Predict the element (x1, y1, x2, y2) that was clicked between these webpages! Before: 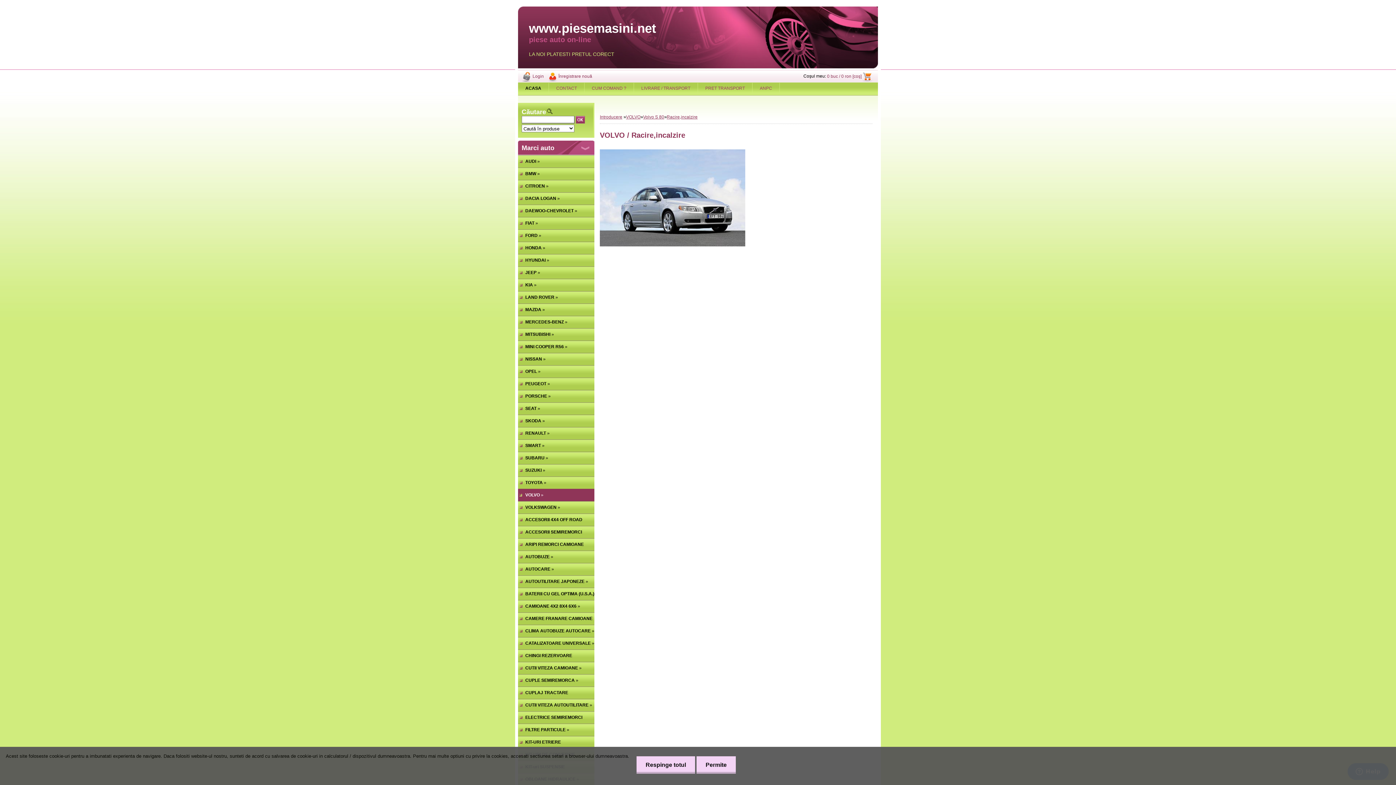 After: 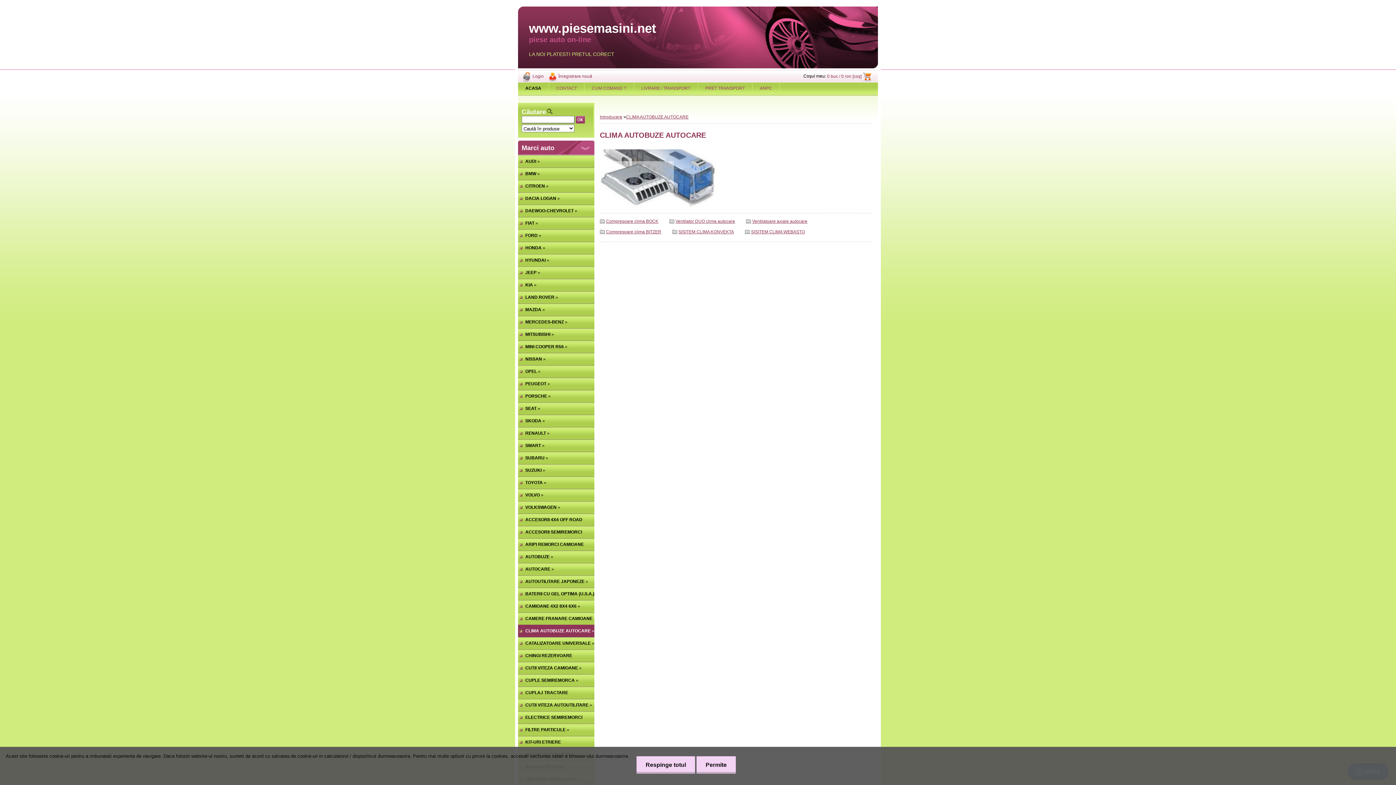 Action: label: CLIMA AUTOBUZE AUTOCARE » bbox: (518, 625, 594, 637)